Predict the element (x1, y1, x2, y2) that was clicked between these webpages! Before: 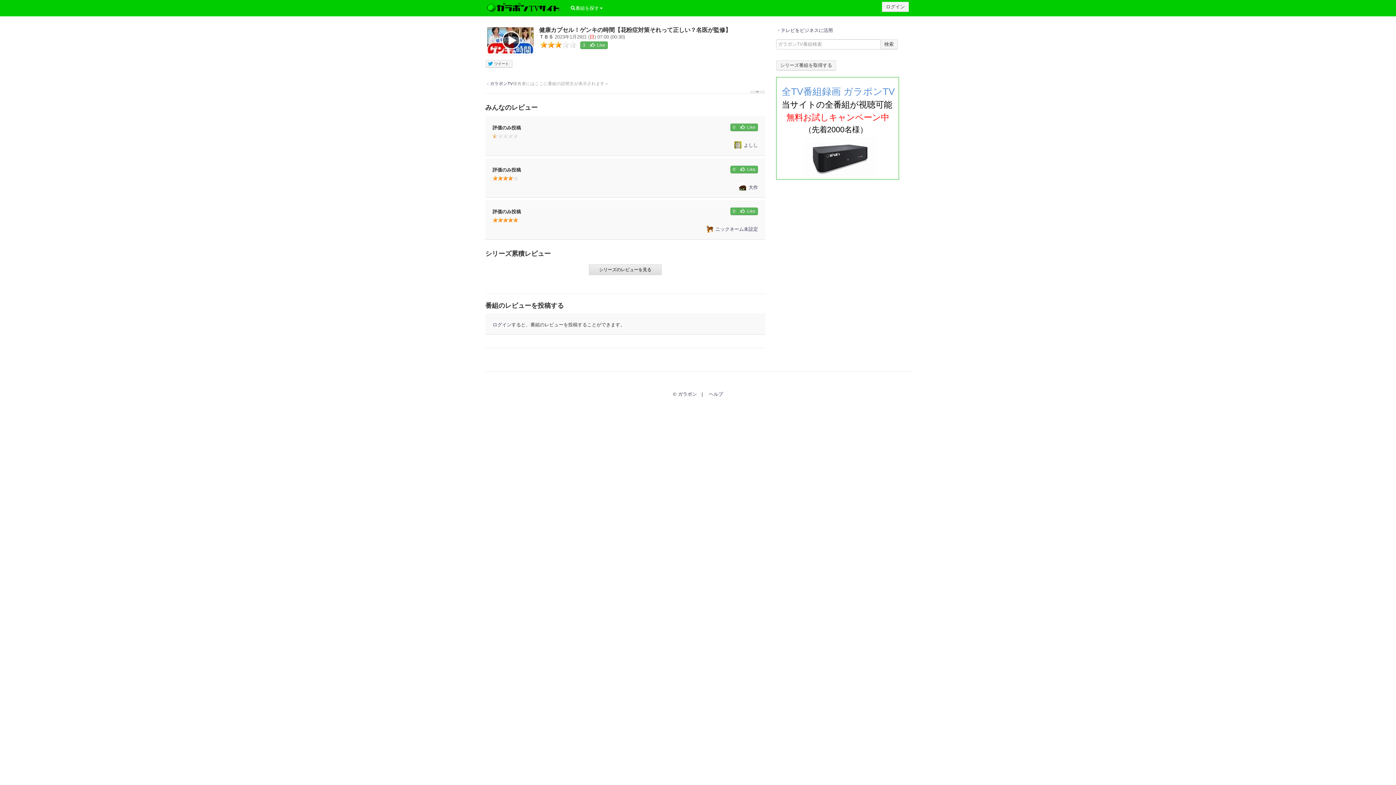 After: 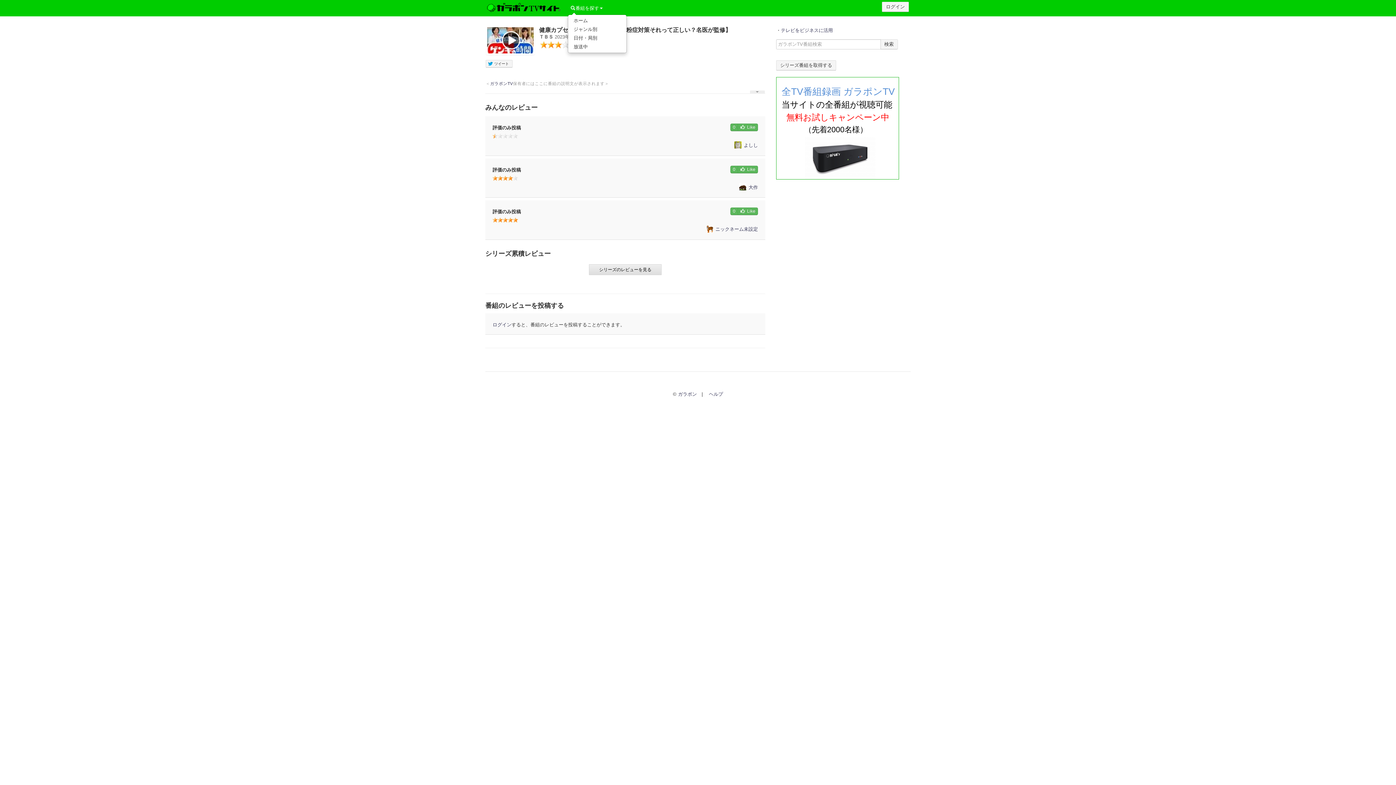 Action: bbox: (568, 2, 605, 14) label: 番組を探す